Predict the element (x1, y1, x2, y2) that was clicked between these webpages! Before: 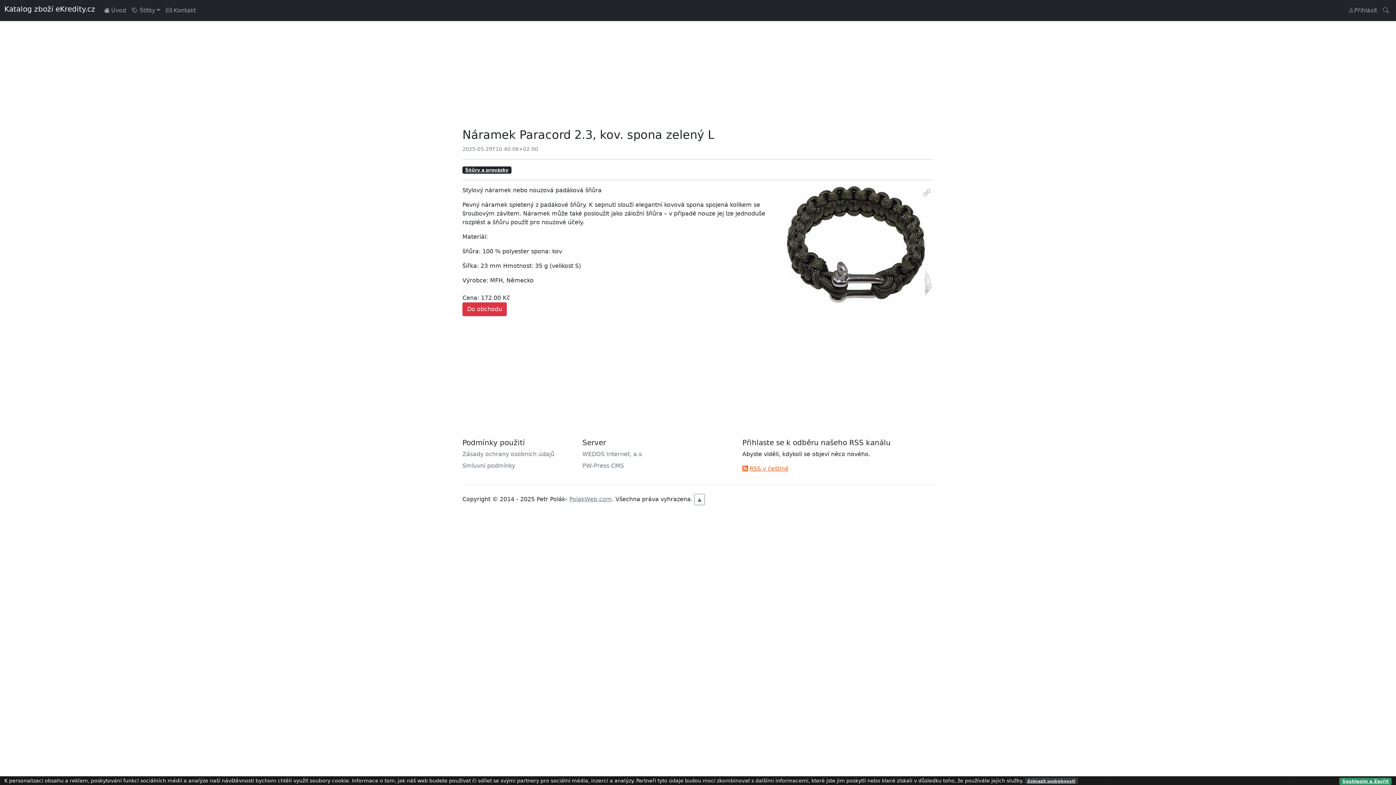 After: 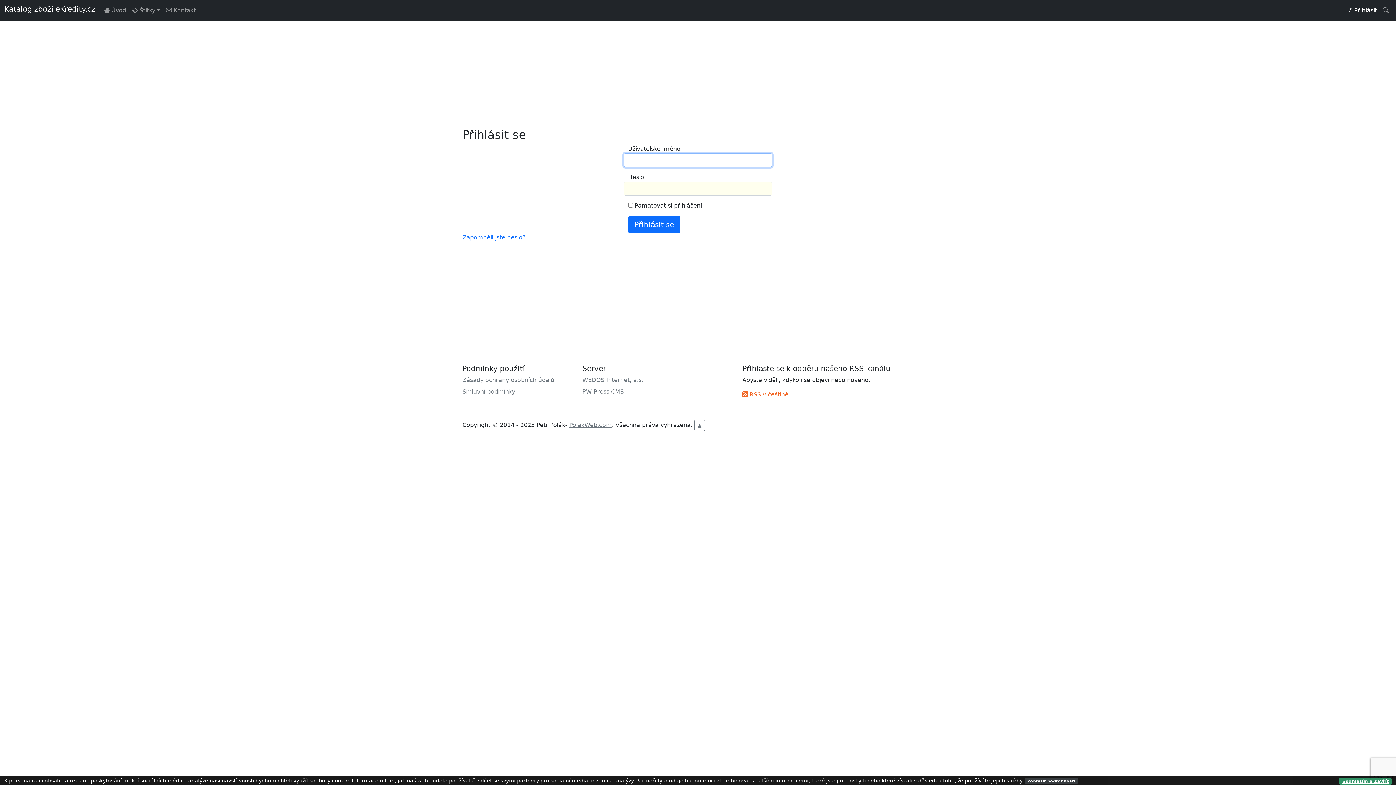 Action: bbox: (1345, 3, 1380, 17) label: Přihlásit